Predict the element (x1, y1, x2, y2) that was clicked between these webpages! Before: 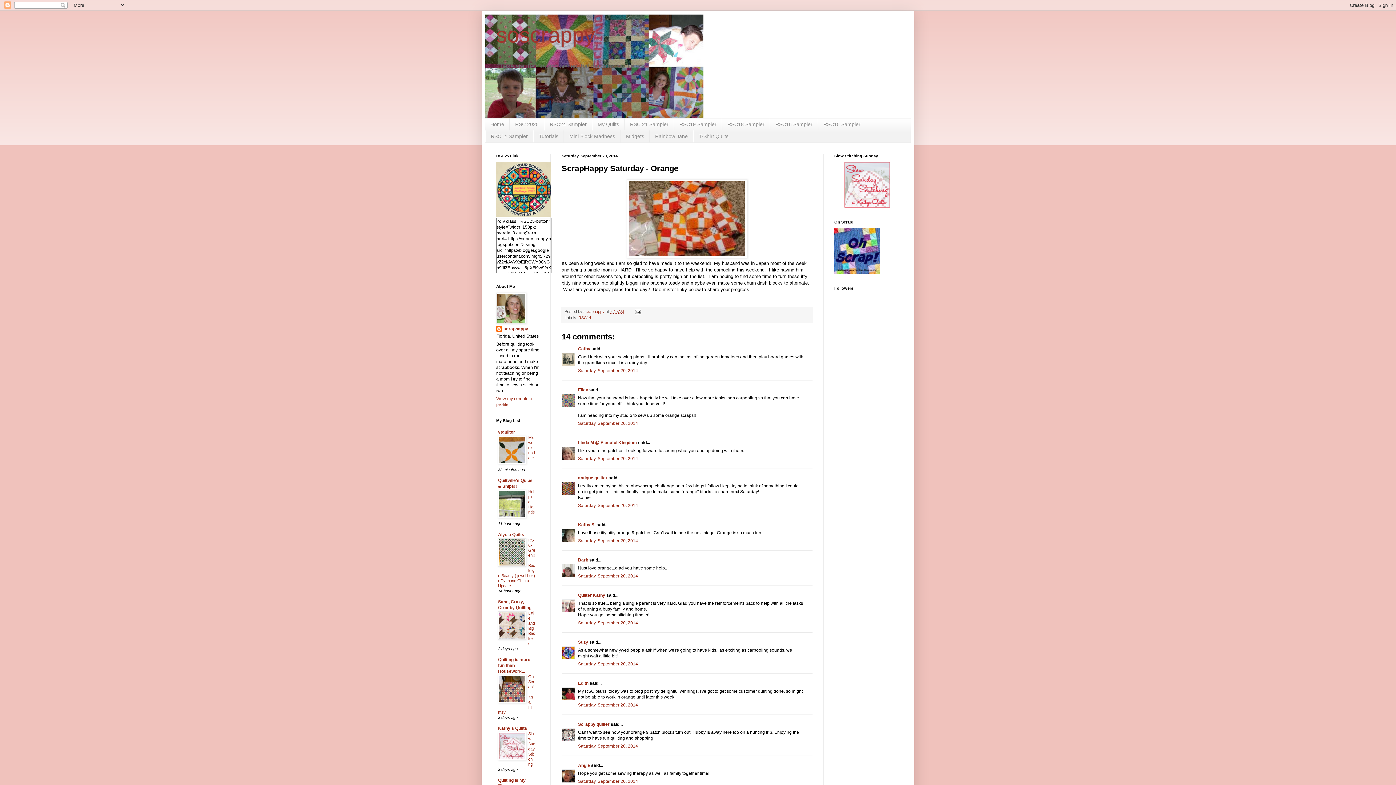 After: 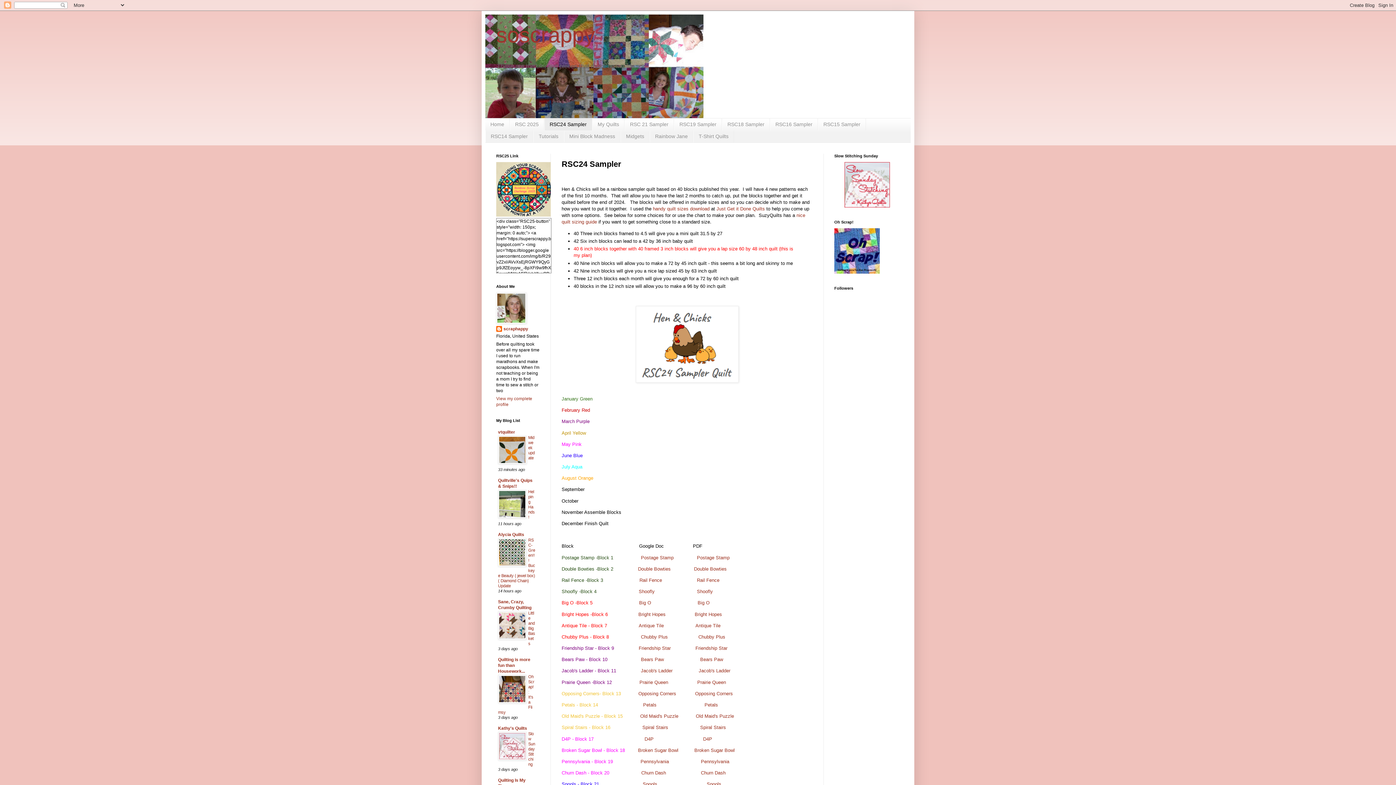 Action: label: RSC24 Sampler bbox: (544, 118, 592, 130)